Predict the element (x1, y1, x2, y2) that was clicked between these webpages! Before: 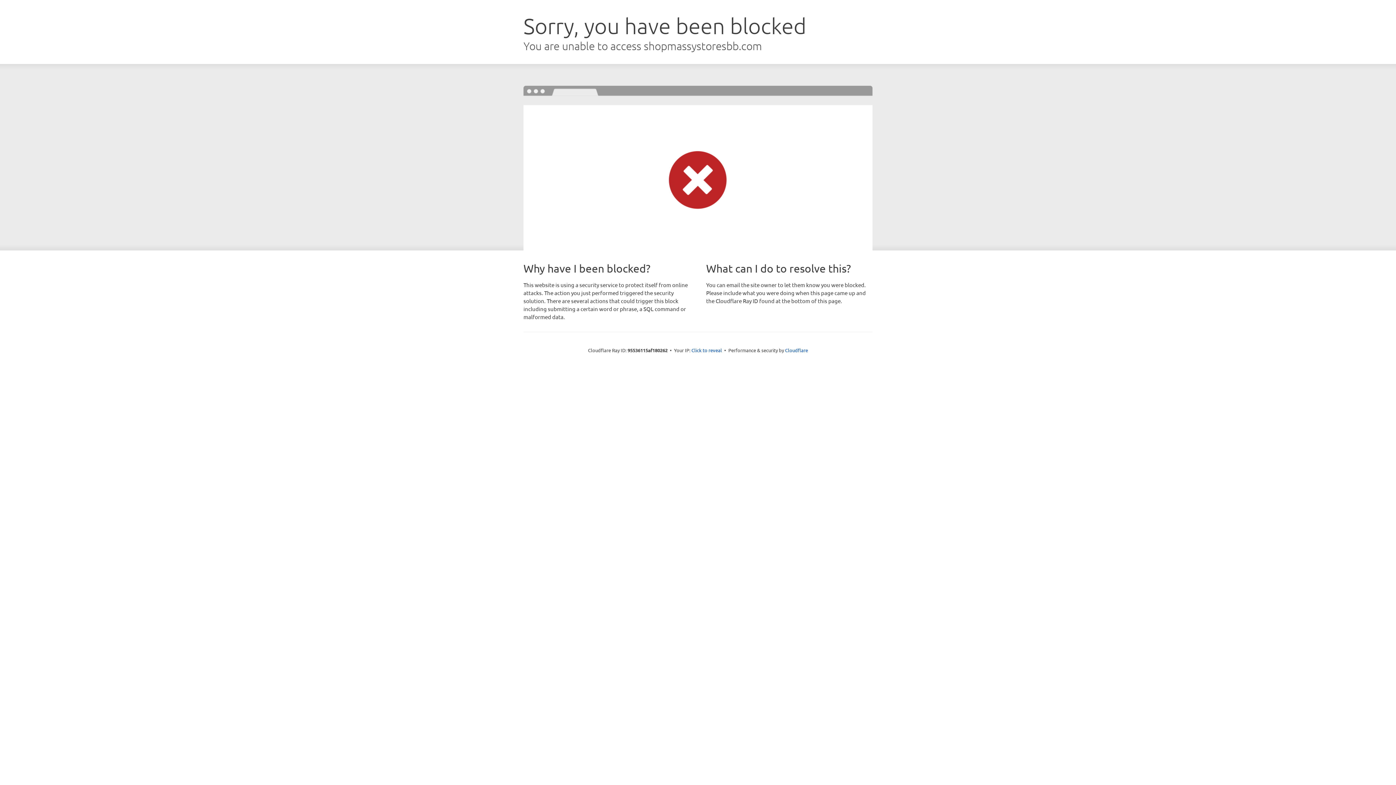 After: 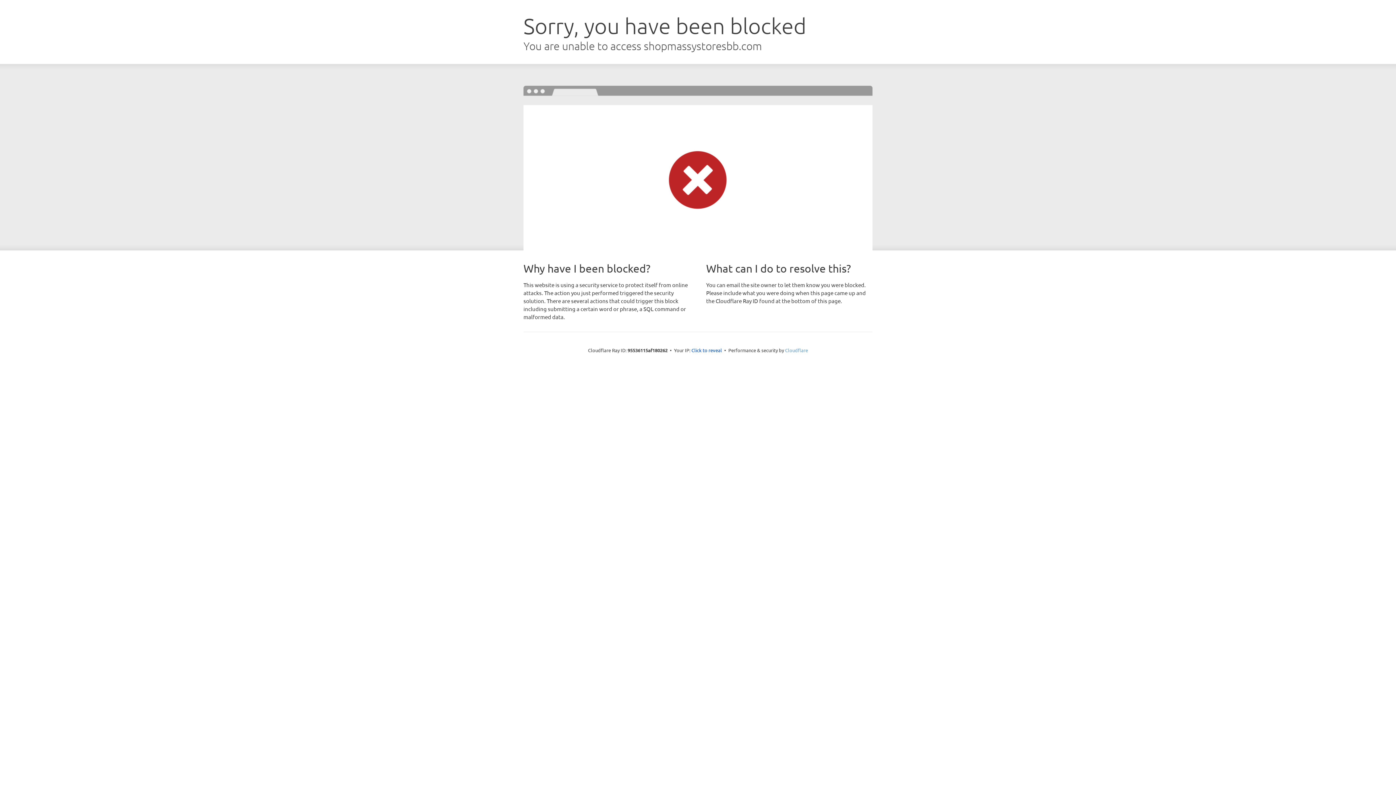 Action: bbox: (785, 347, 808, 353) label: Cloudflare